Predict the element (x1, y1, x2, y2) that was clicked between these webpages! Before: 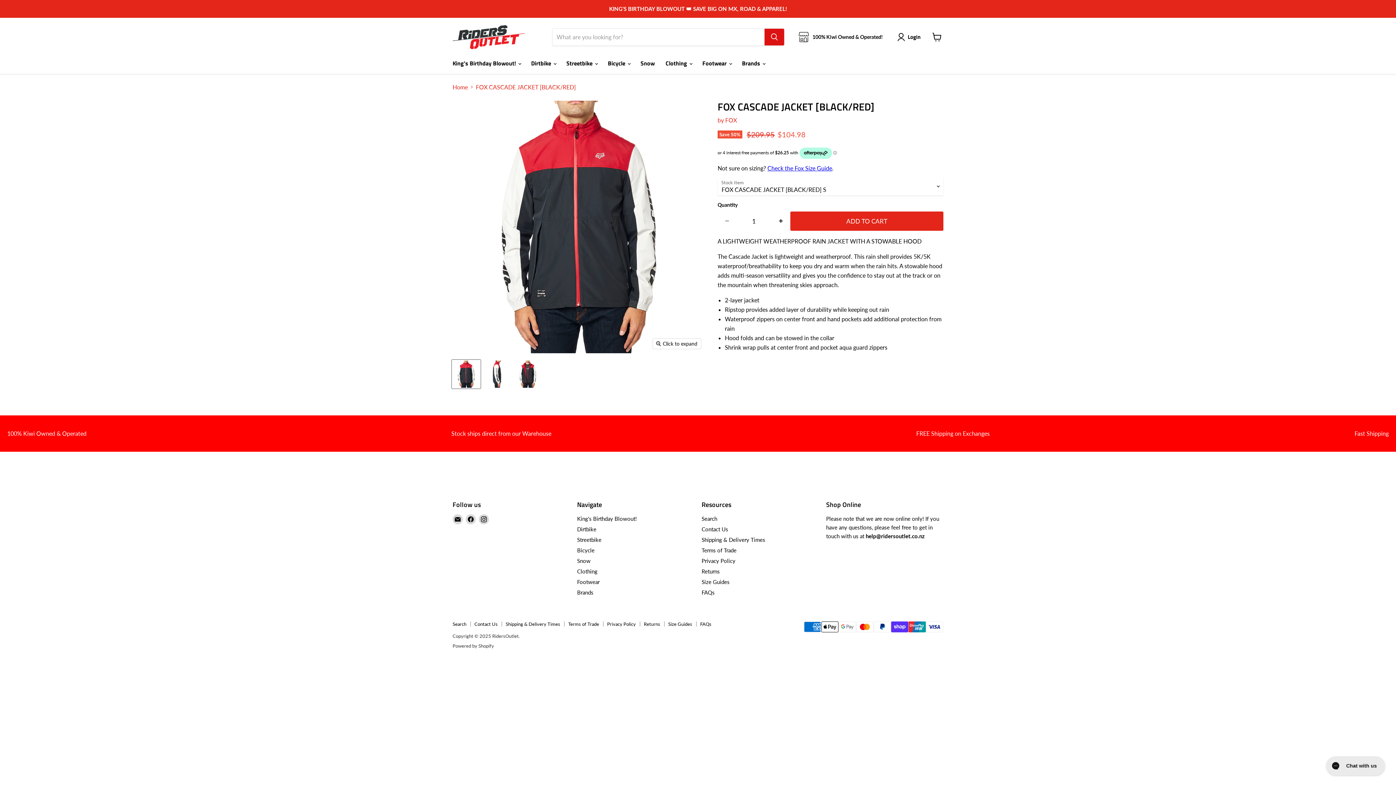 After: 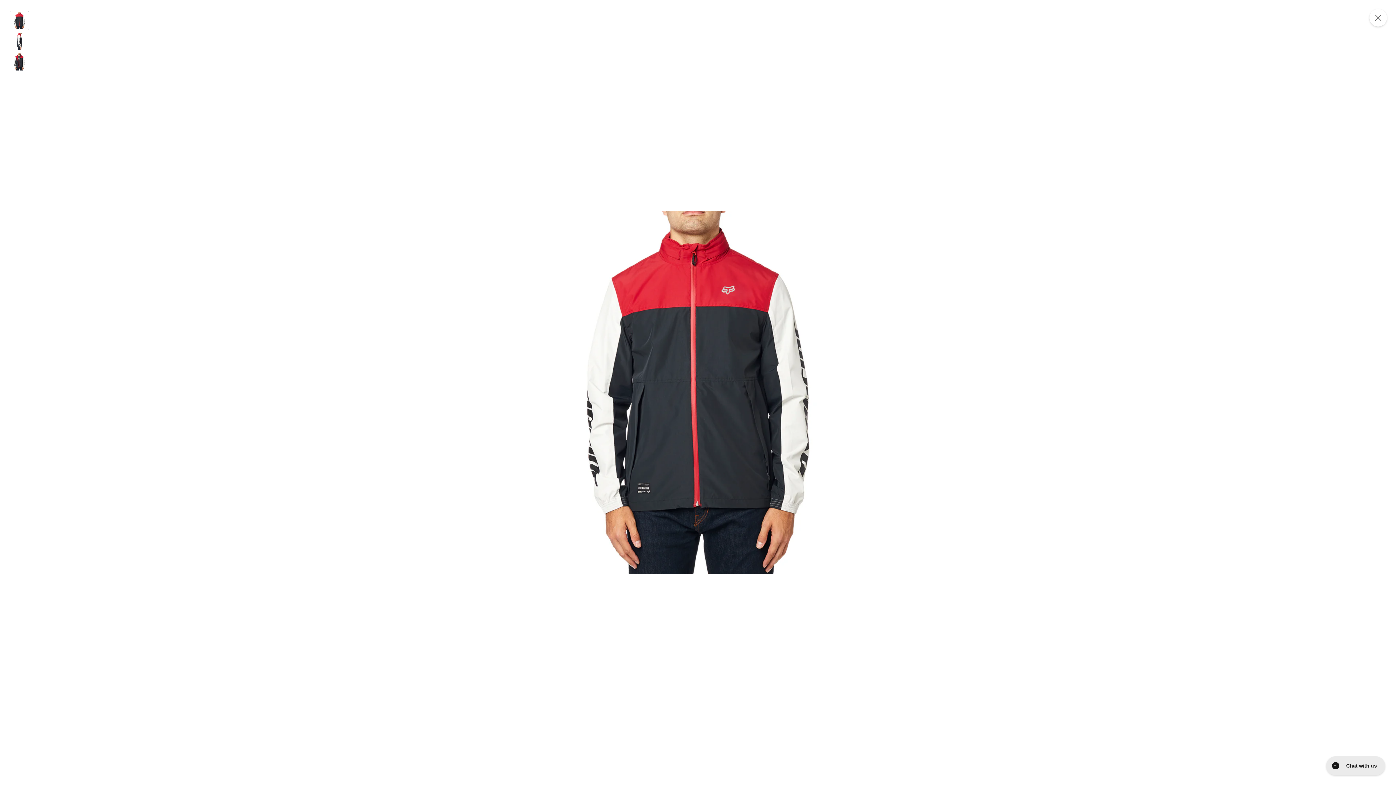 Action: label: Click to expand bbox: (653, 338, 701, 349)